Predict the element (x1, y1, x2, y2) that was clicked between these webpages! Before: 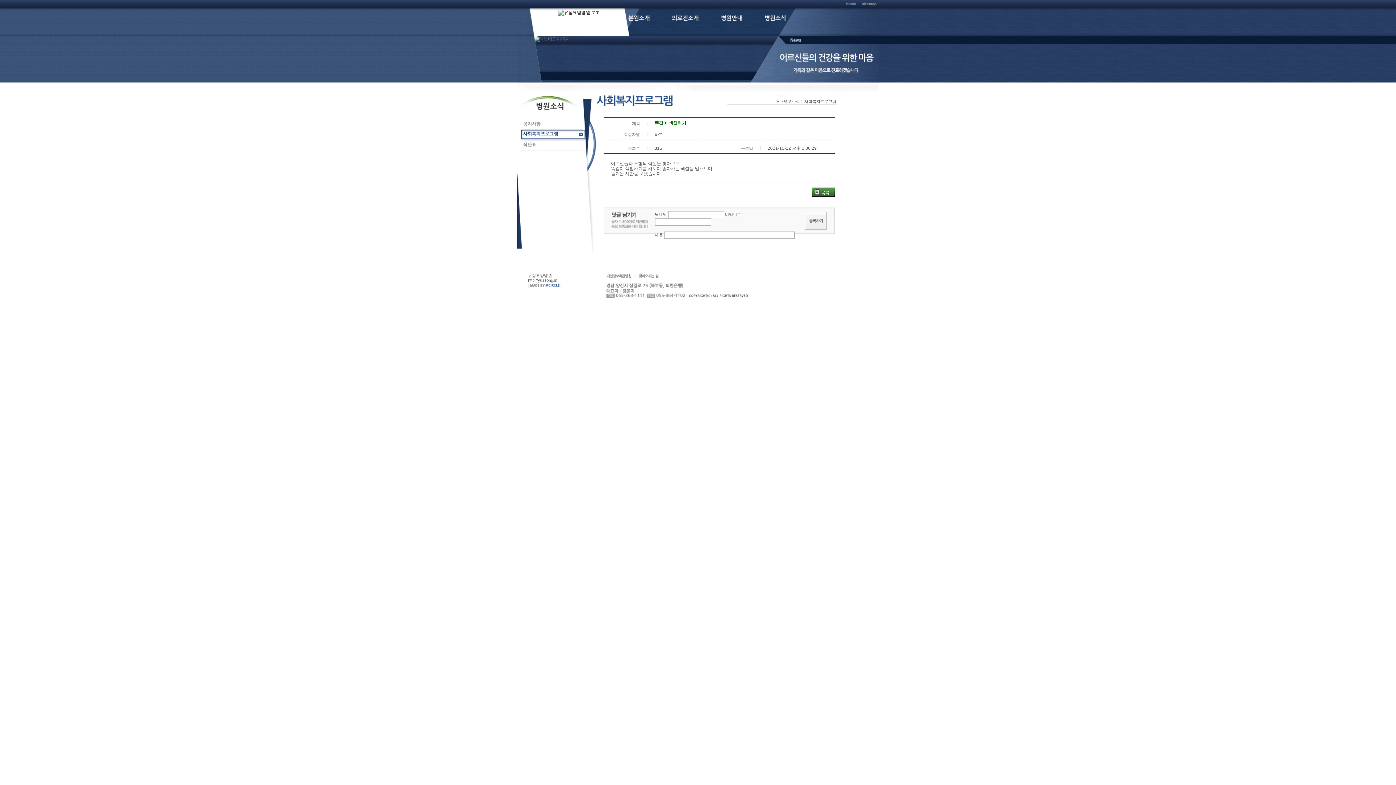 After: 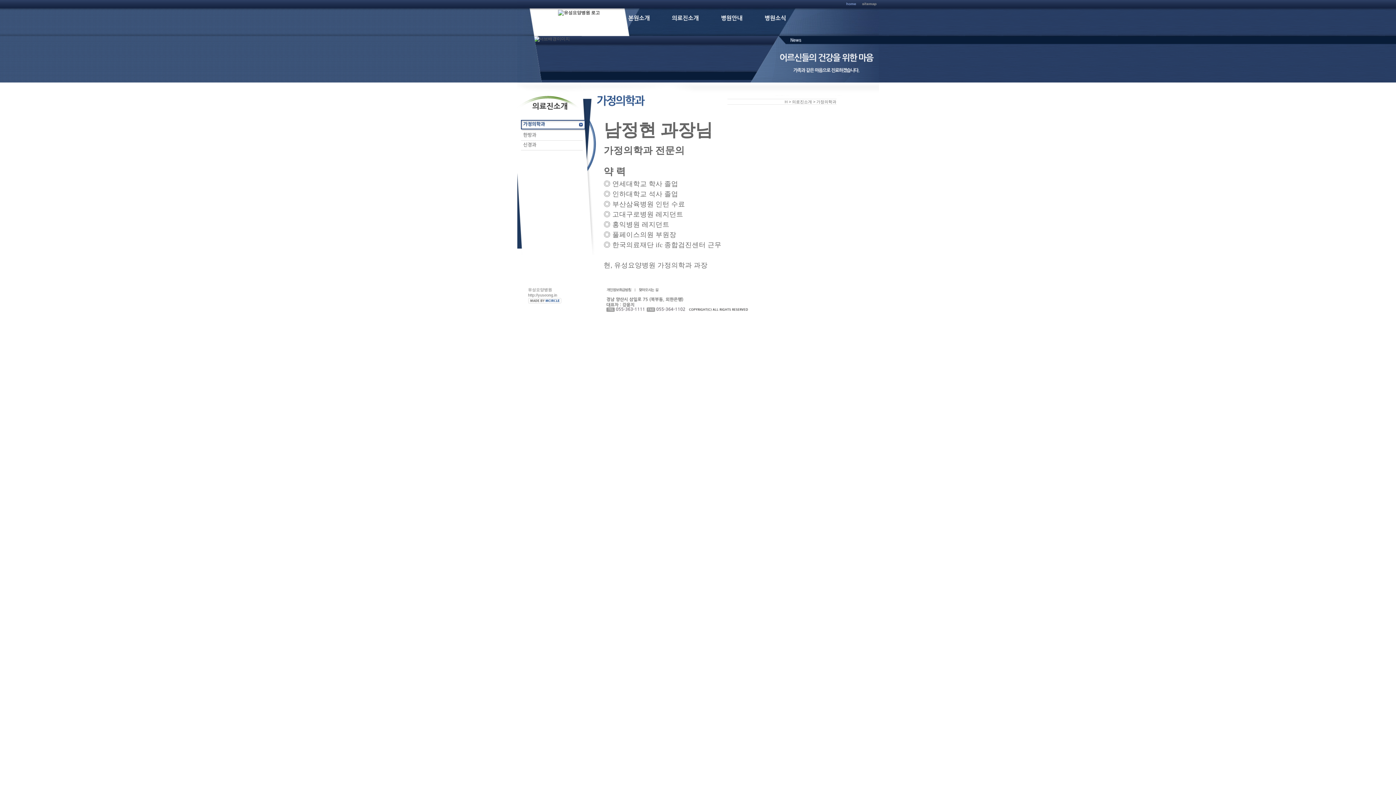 Action: bbox: (671, 15, 699, 20) label: 의료진소개